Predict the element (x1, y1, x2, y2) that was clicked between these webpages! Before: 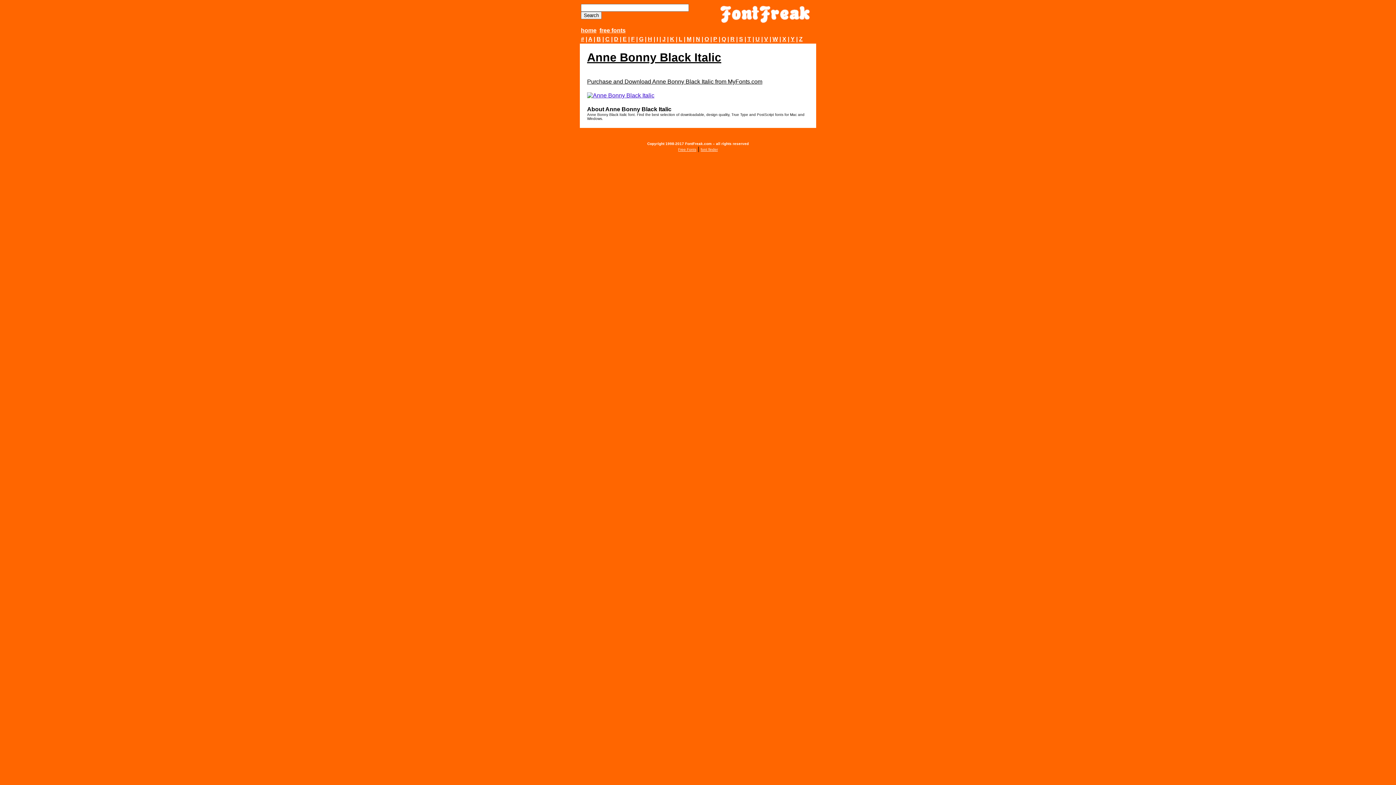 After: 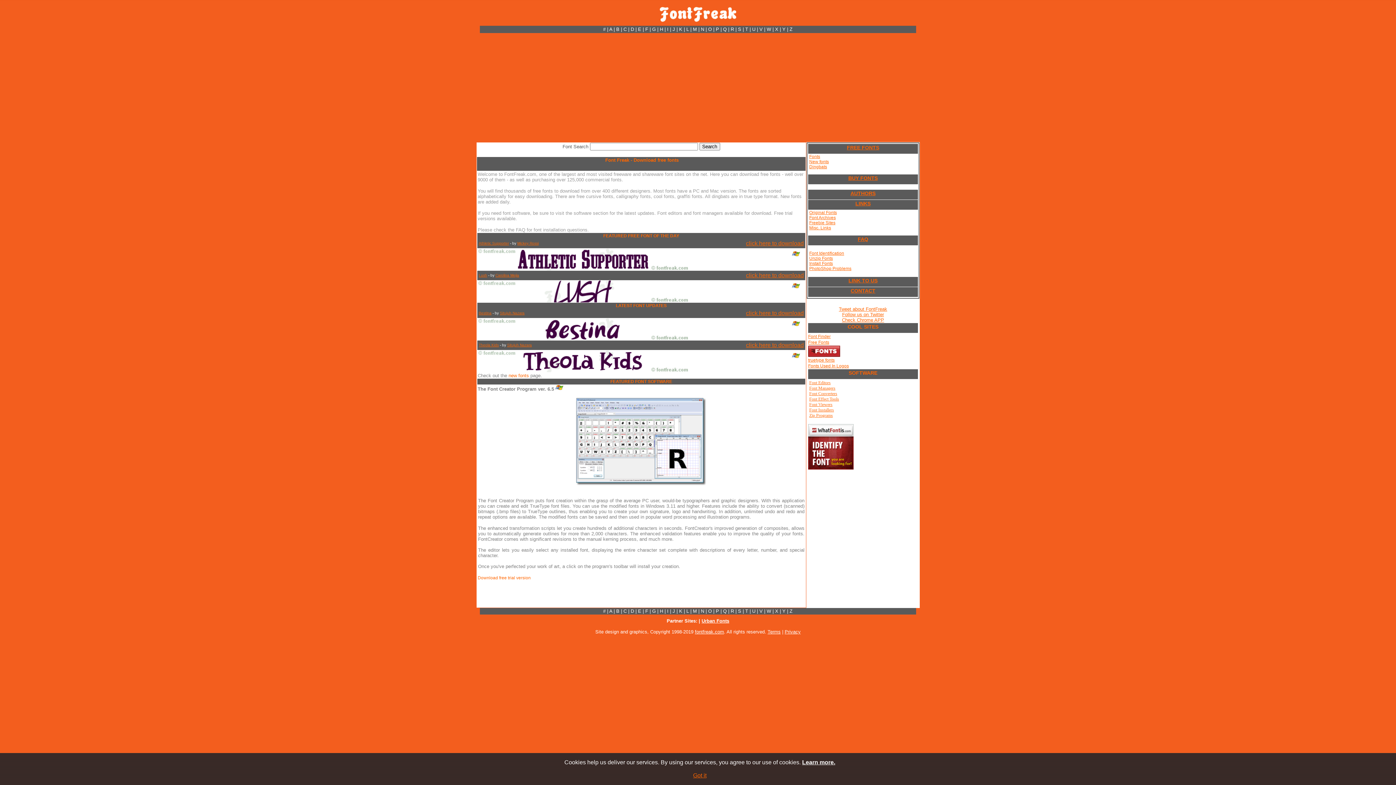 Action: bbox: (599, 27, 625, 33) label: free fonts